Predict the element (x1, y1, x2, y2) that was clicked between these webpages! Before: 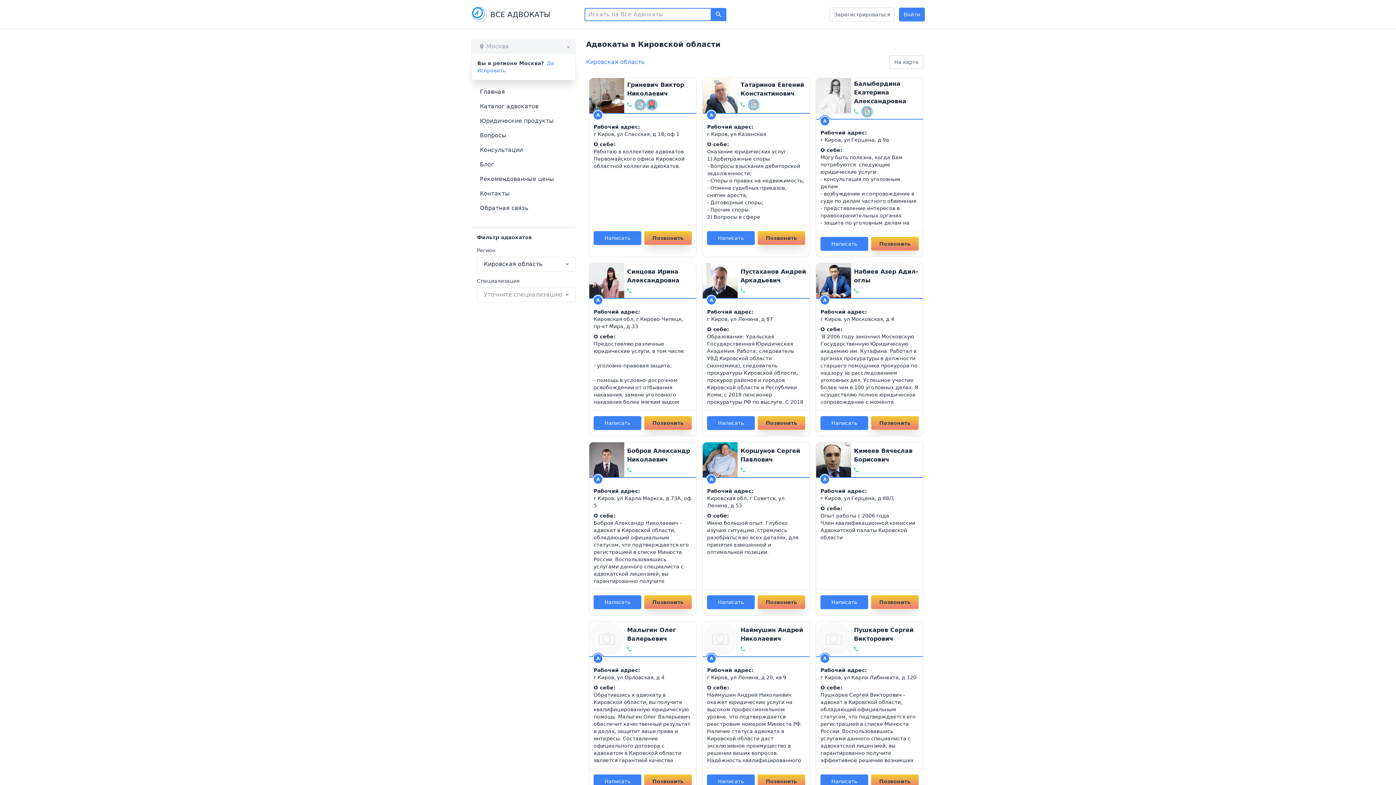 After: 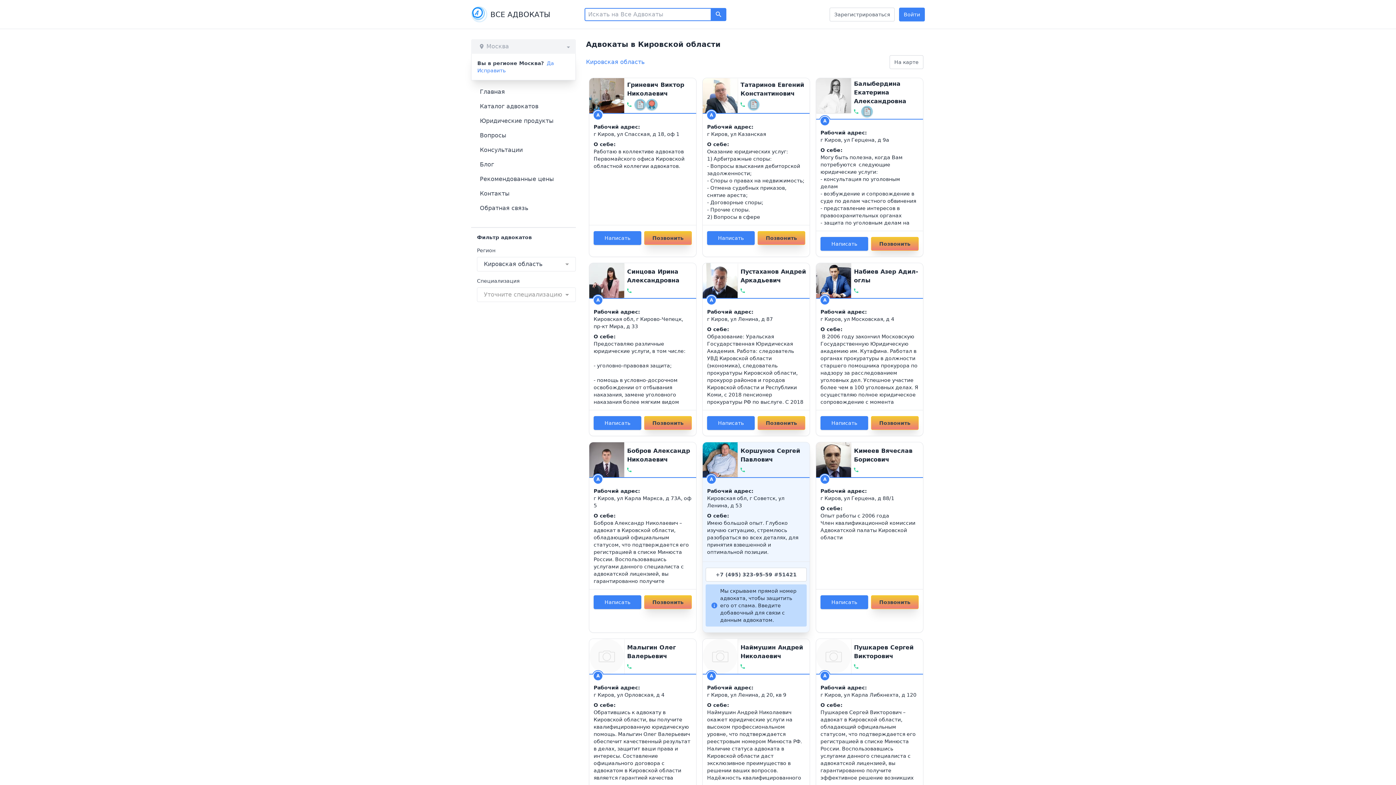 Action: bbox: (757, 595, 805, 609) label: Позвонить